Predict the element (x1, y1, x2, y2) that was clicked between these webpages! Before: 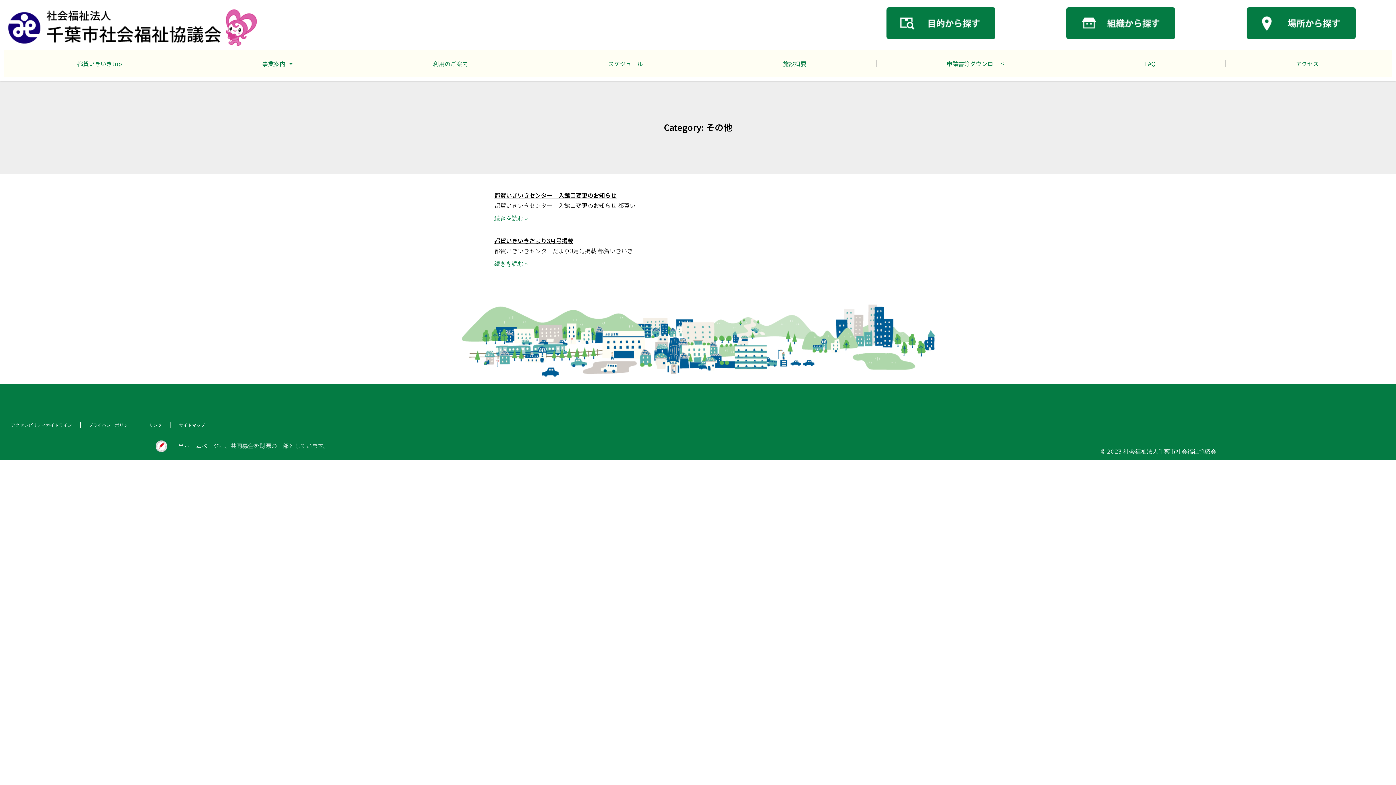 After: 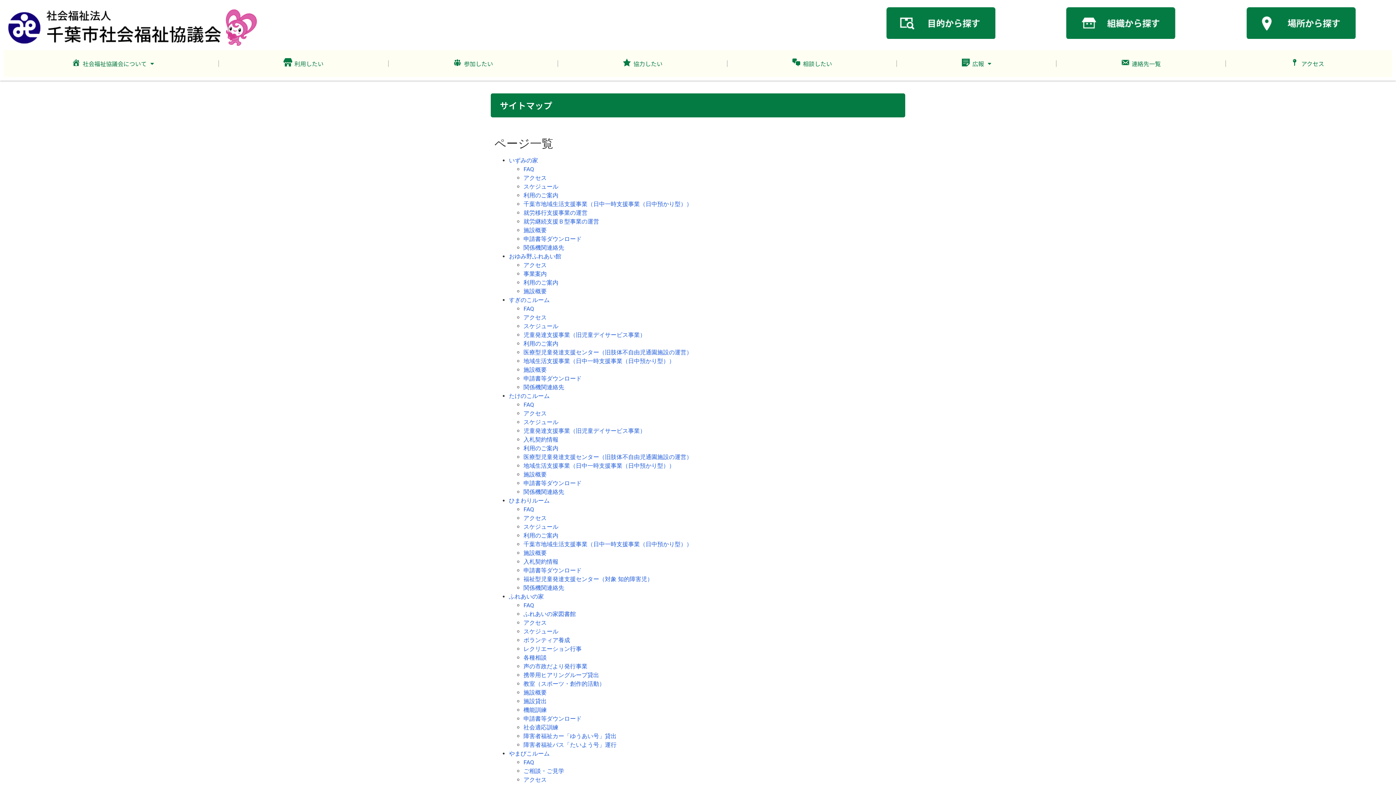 Action: bbox: (171, 417, 212, 433) label: サイトマップ